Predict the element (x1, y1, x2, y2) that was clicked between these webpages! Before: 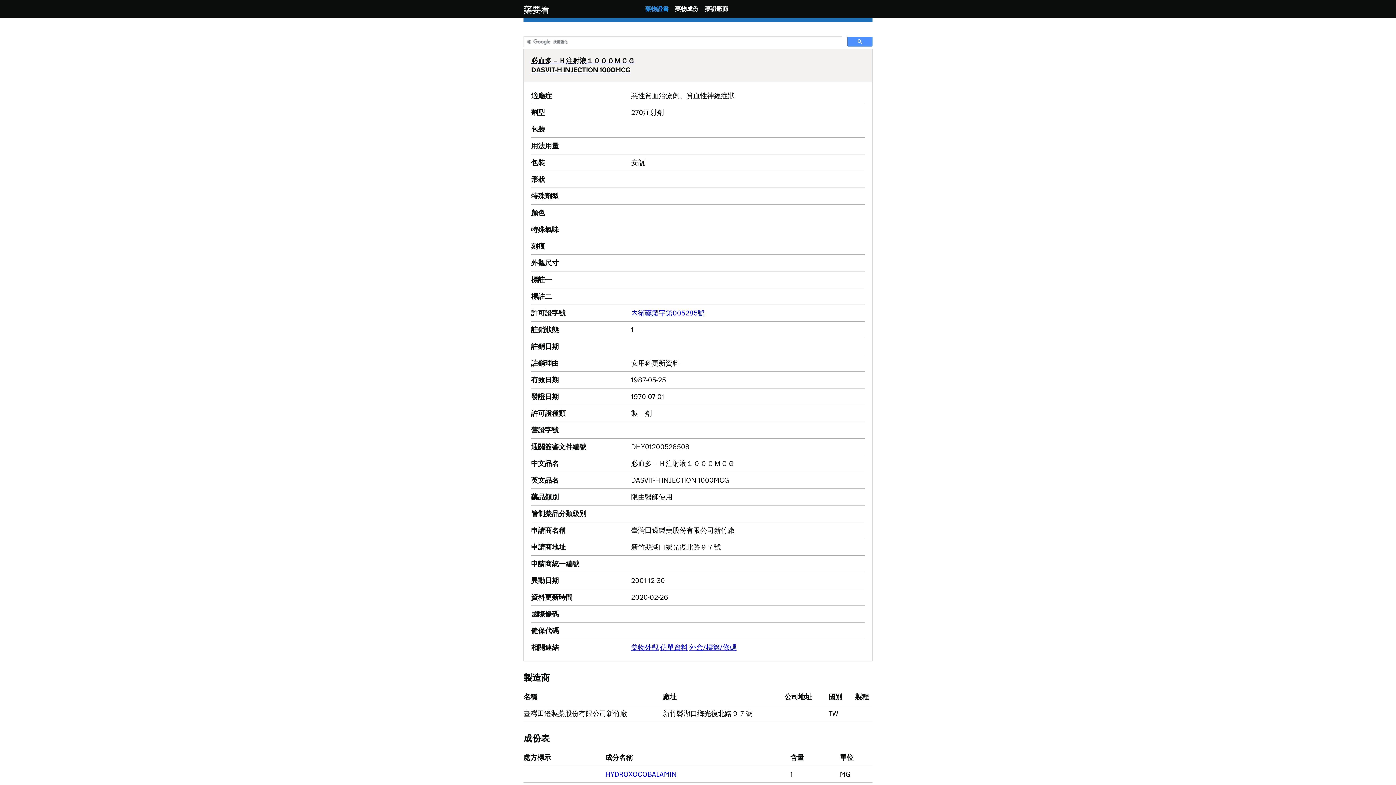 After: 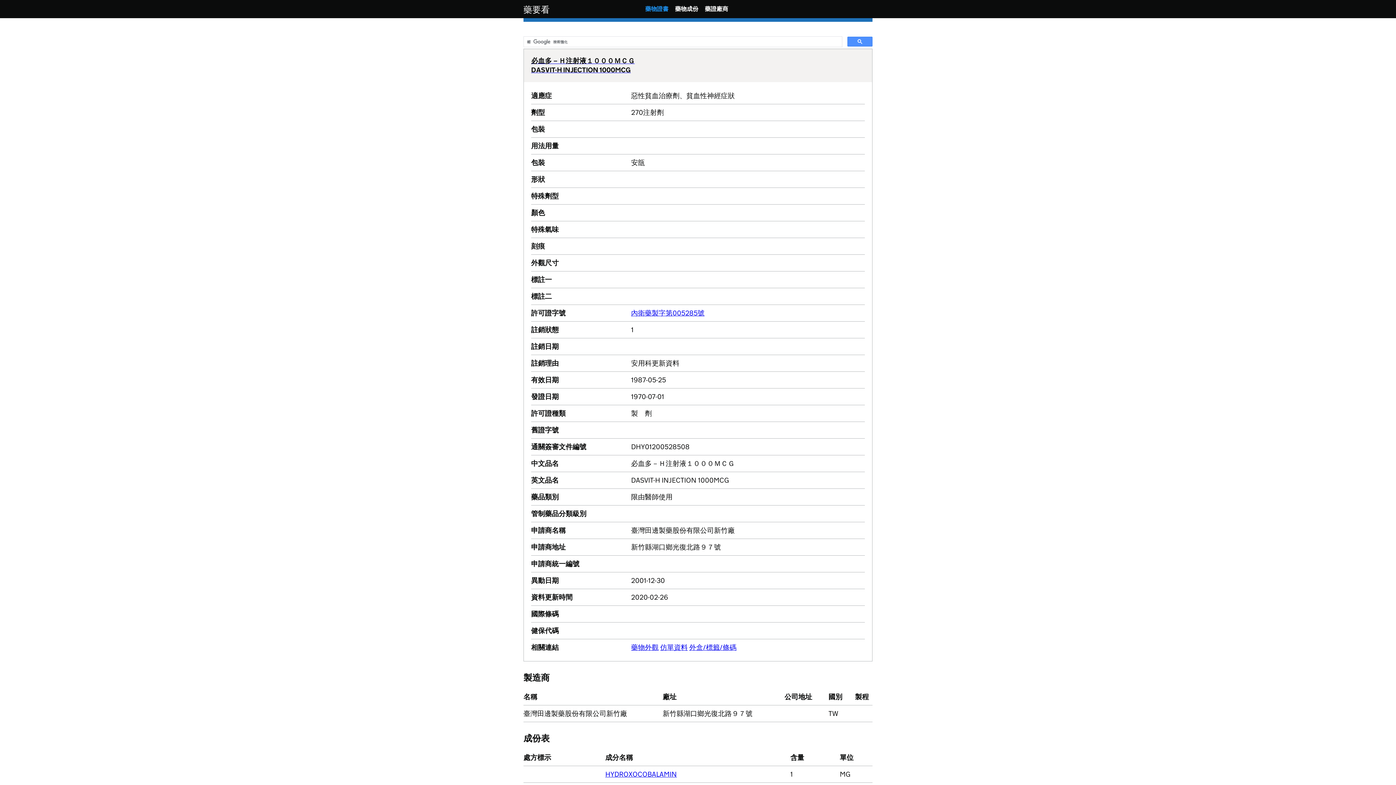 Action: label: 必血多－Ｈ注射液１０００ＭＣＧ
DASVIT-H INJECTION 1000MCG bbox: (531, 54, 642, 76)